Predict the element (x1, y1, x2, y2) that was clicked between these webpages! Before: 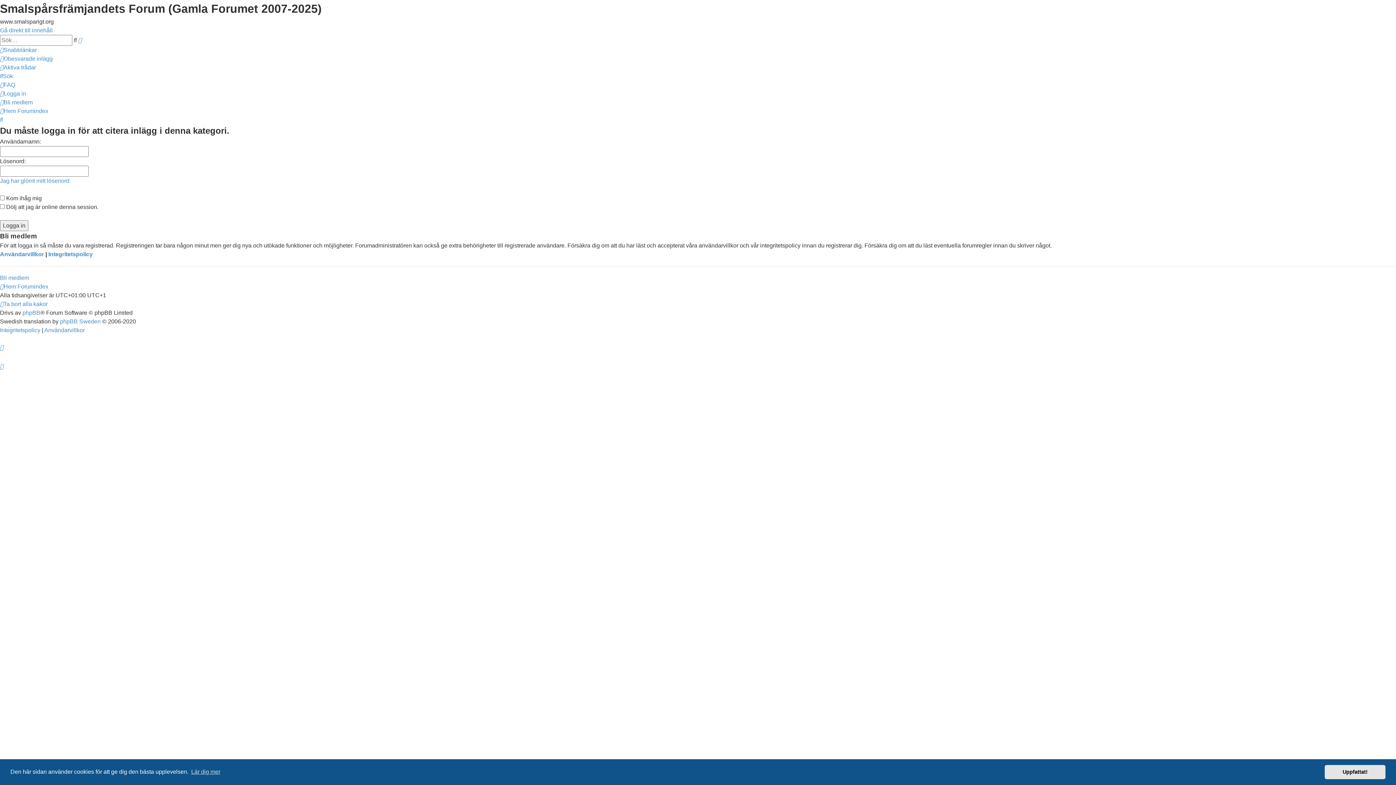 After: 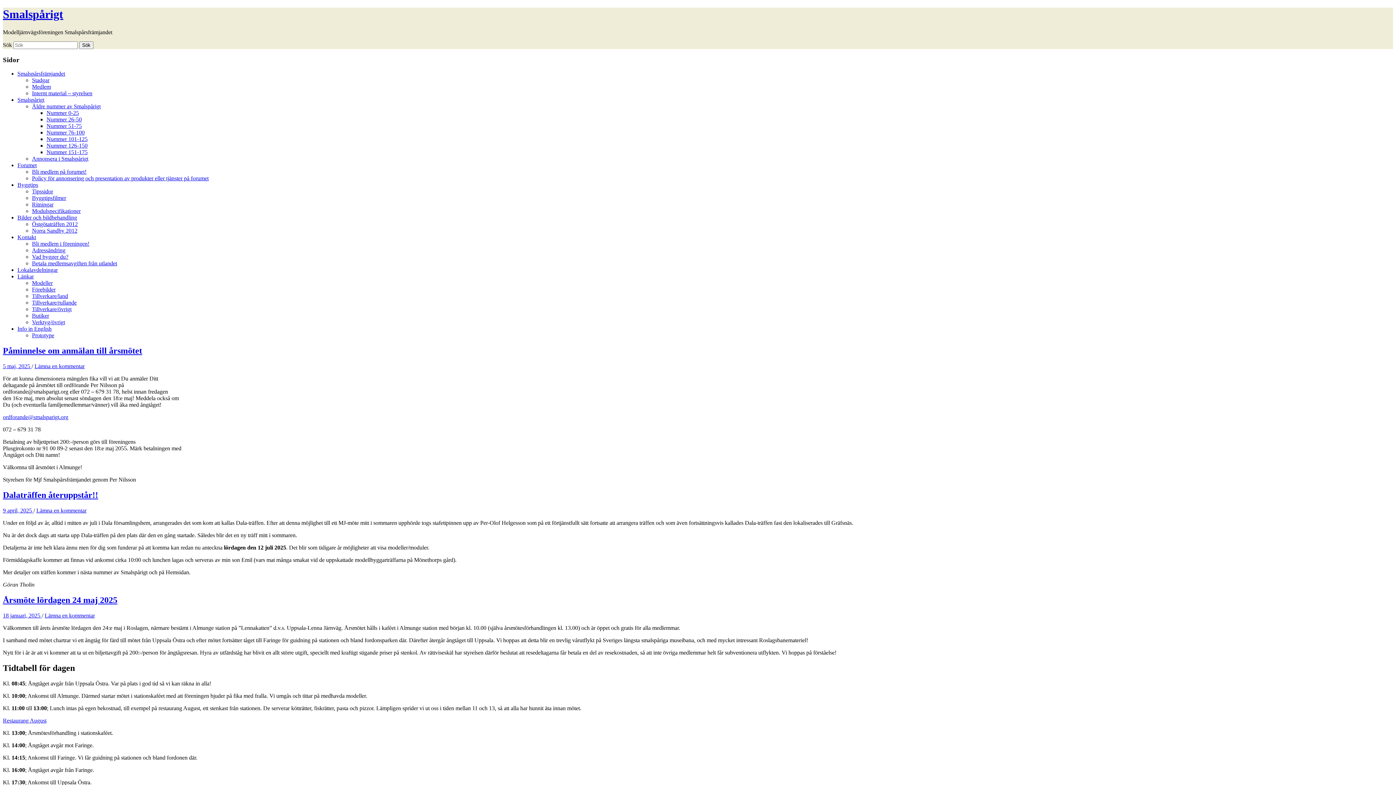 Action: label: Hem bbox: (0, 108, 16, 114)